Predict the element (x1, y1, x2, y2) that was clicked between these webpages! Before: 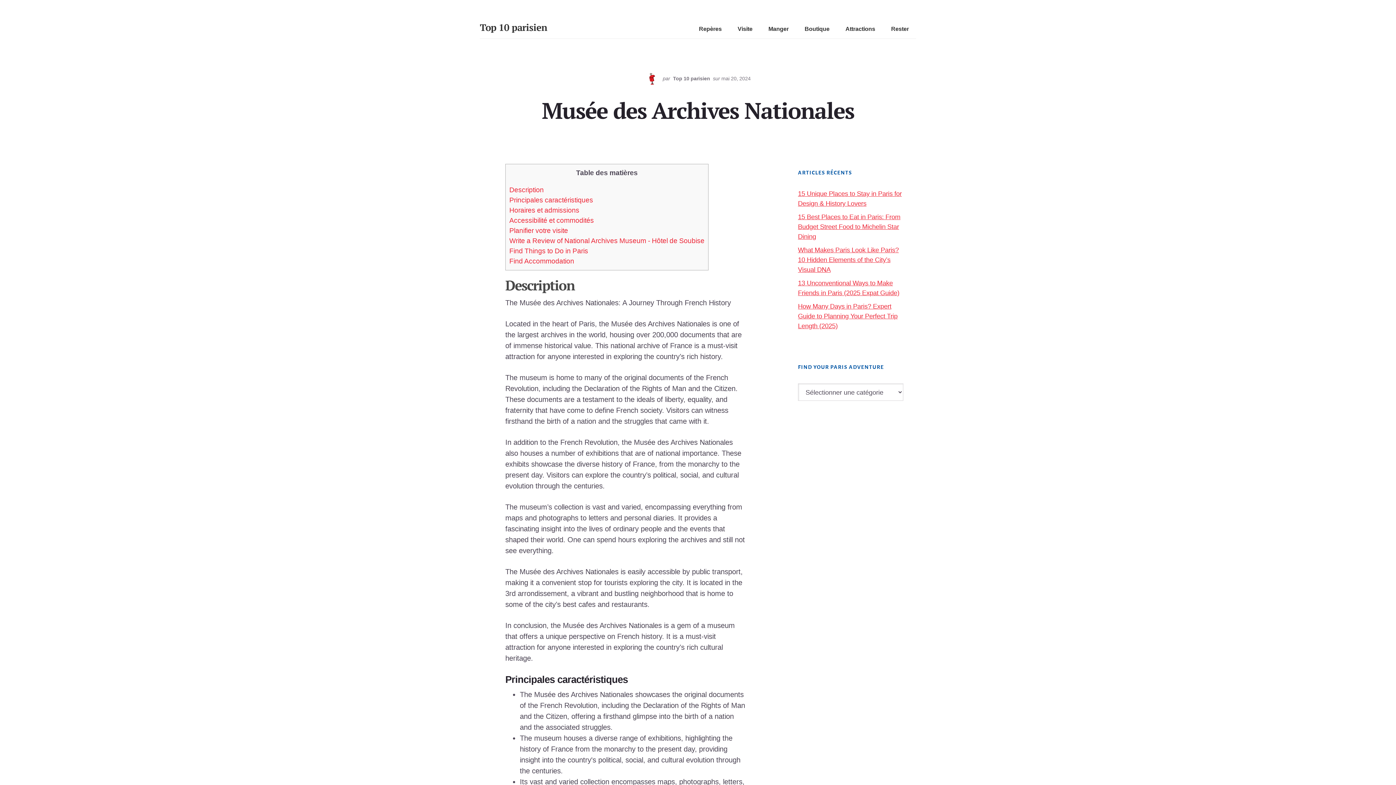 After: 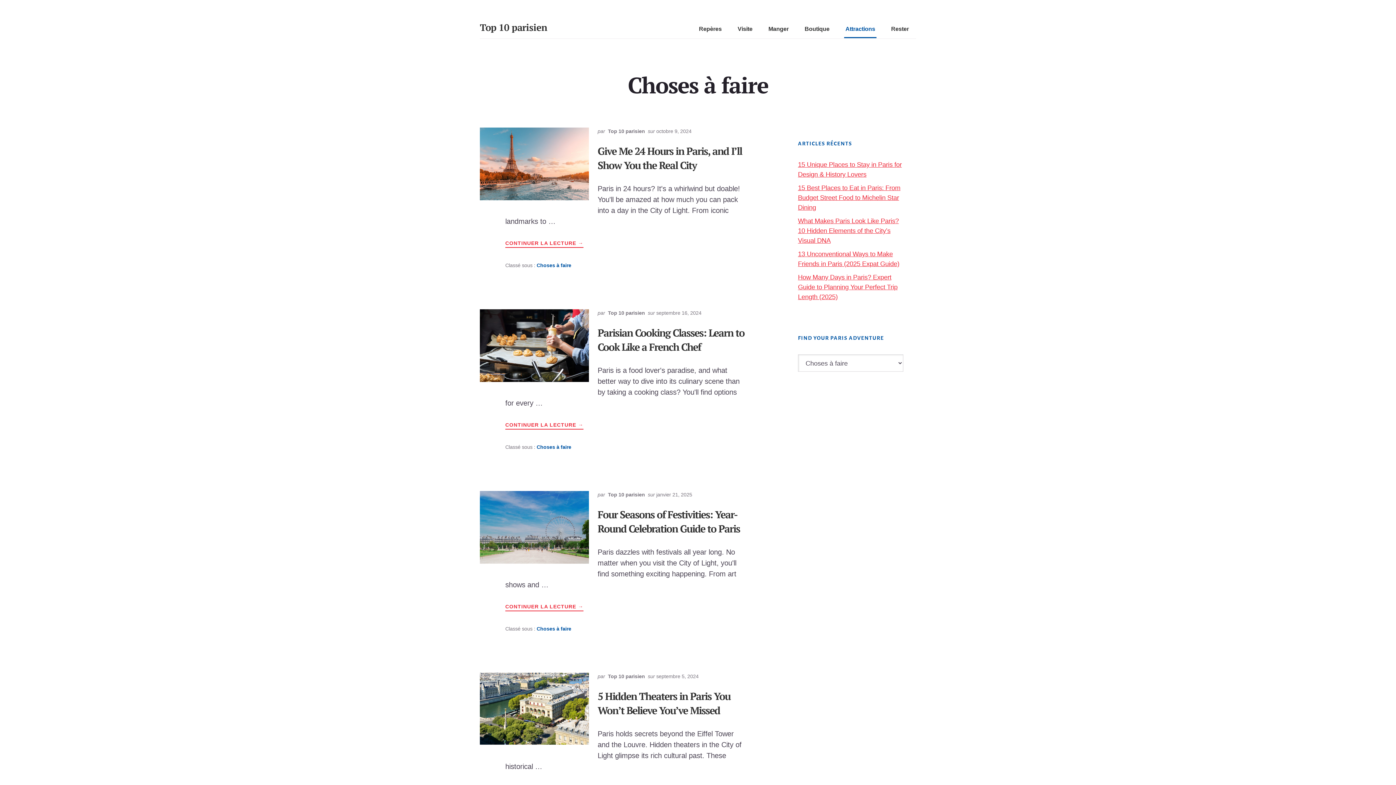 Action: bbox: (844, 21, 876, 38) label: Attractions